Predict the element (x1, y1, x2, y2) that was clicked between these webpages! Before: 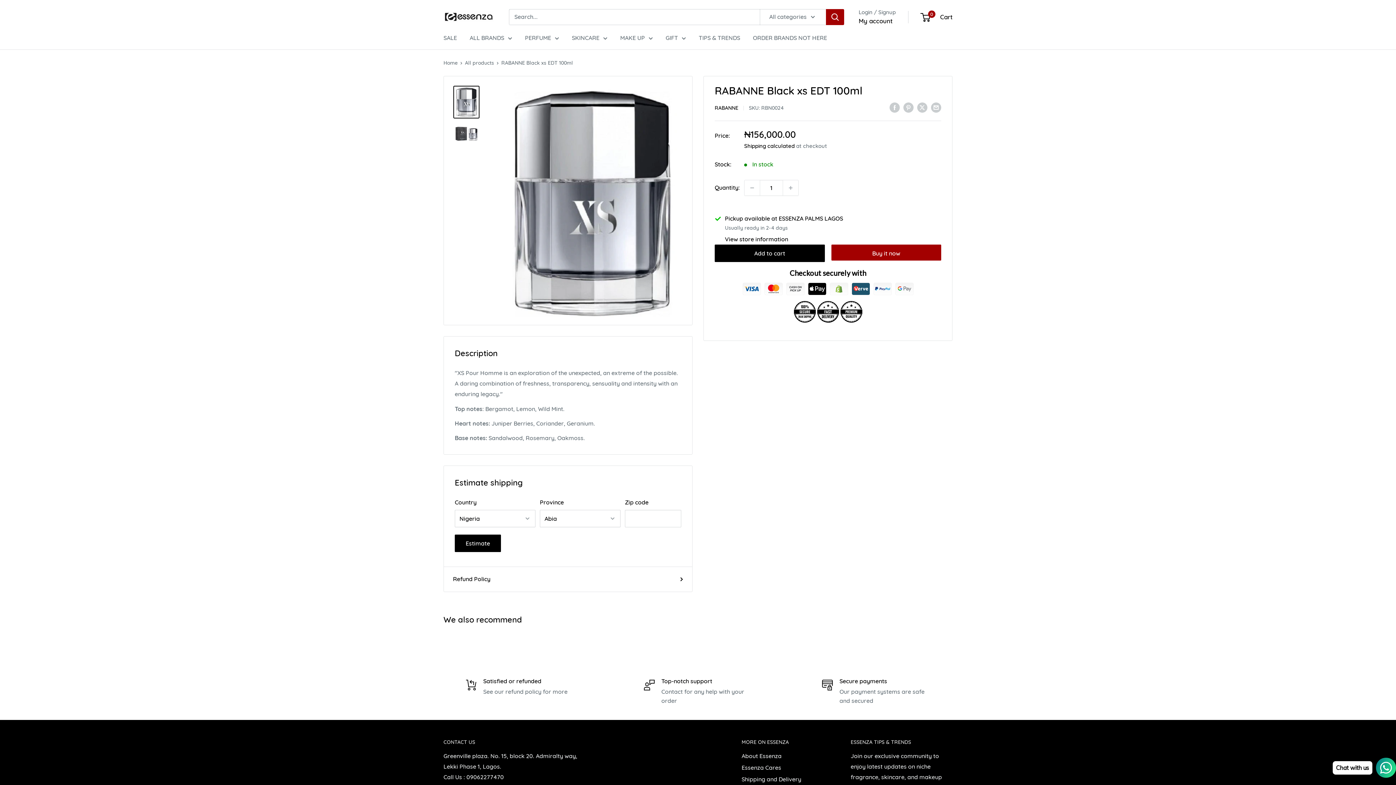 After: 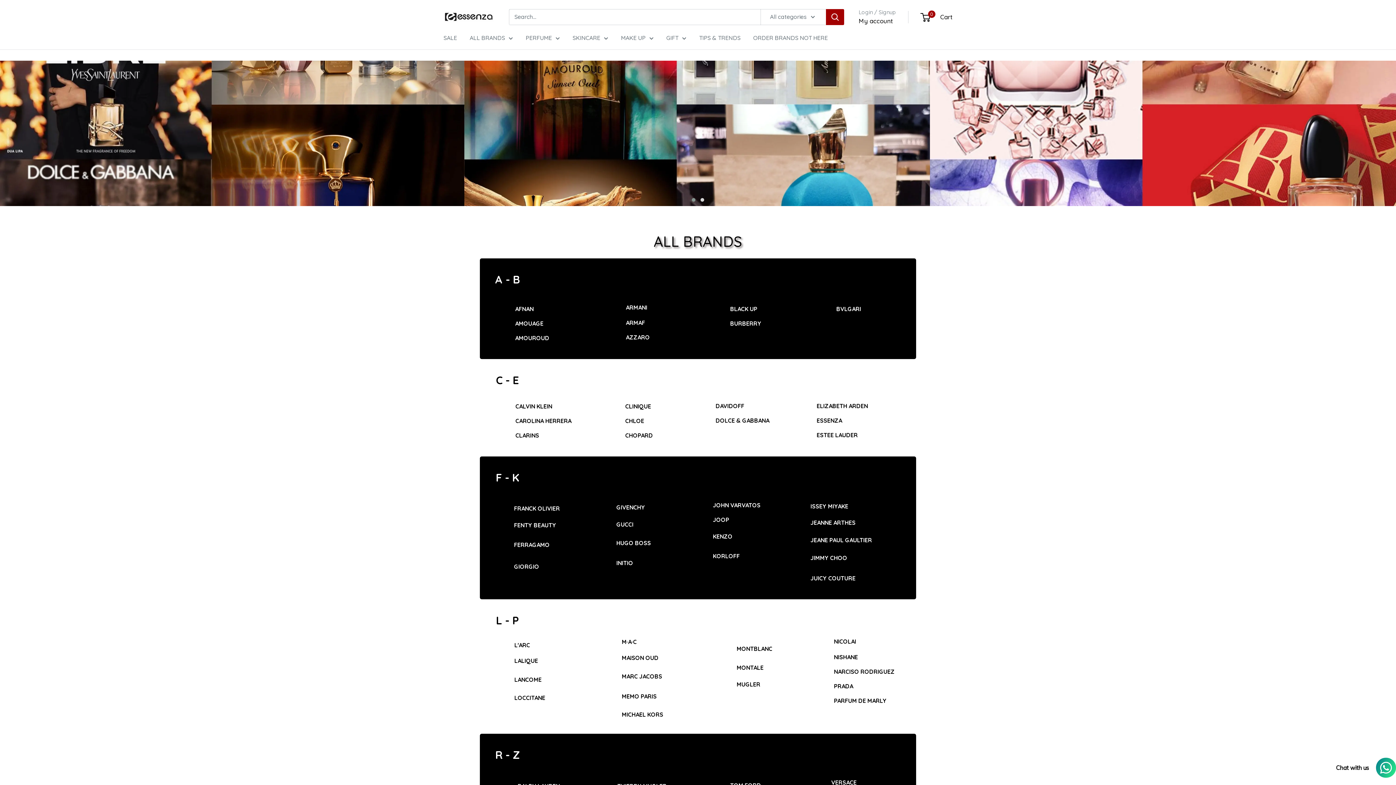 Action: label: ALL BRANDS bbox: (469, 32, 512, 43)